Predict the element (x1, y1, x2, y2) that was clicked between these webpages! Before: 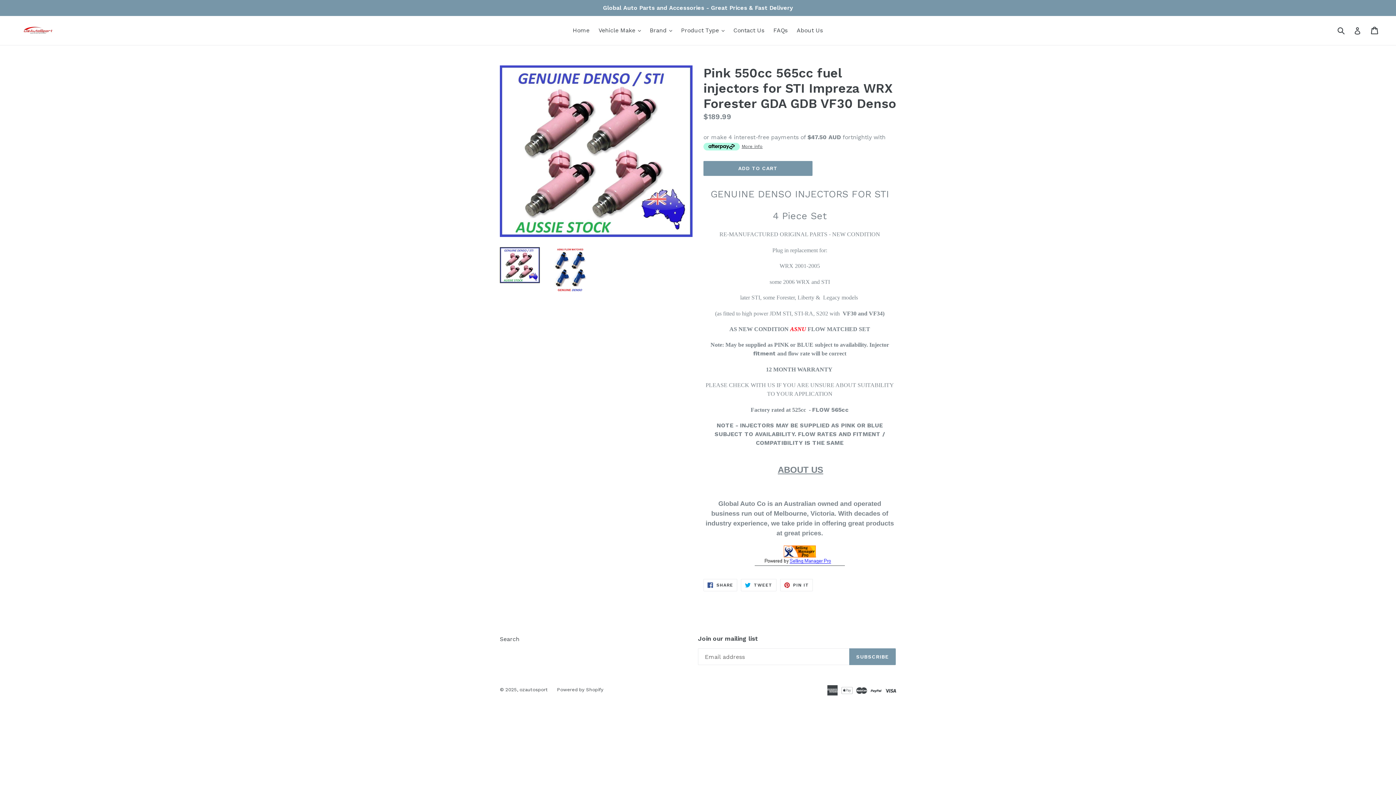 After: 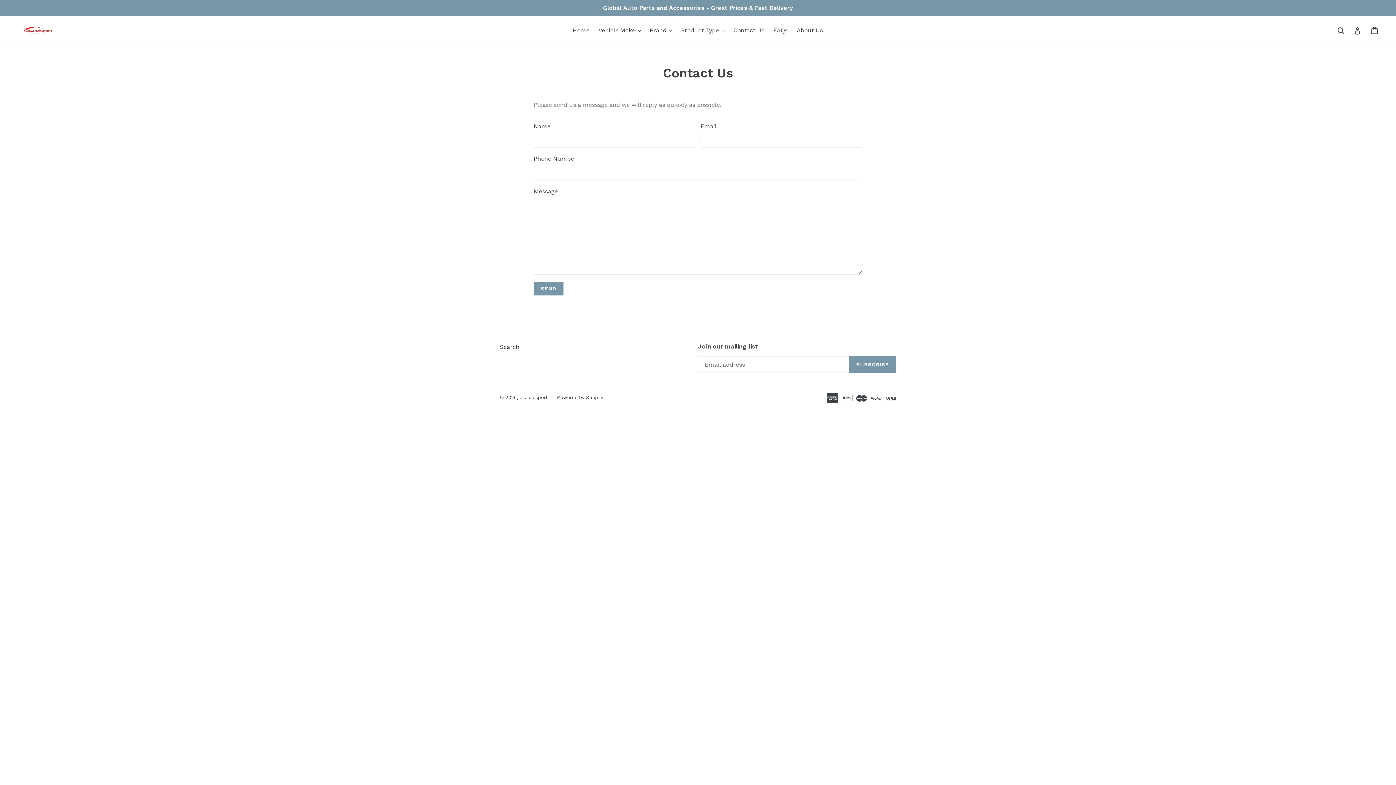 Action: label: Contact Us bbox: (730, 25, 768, 36)